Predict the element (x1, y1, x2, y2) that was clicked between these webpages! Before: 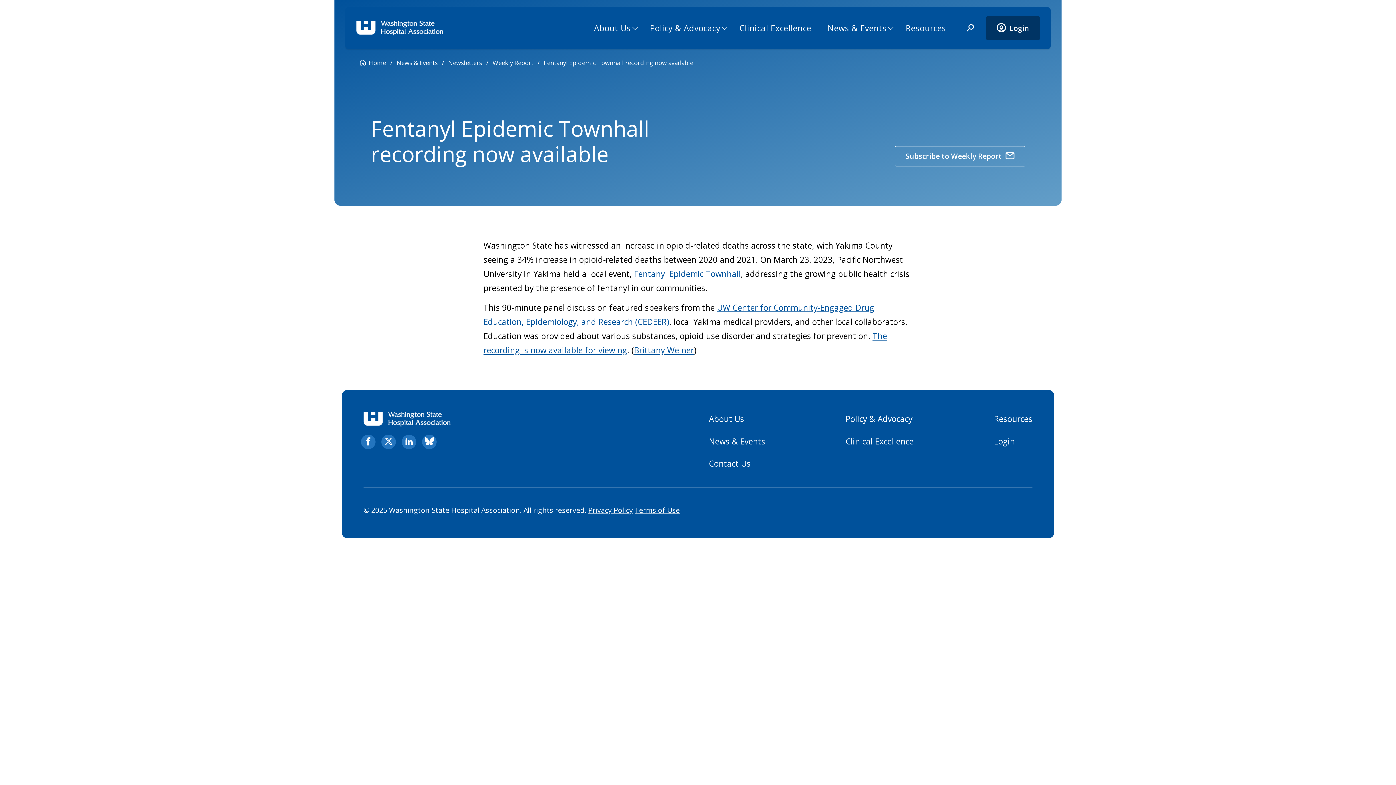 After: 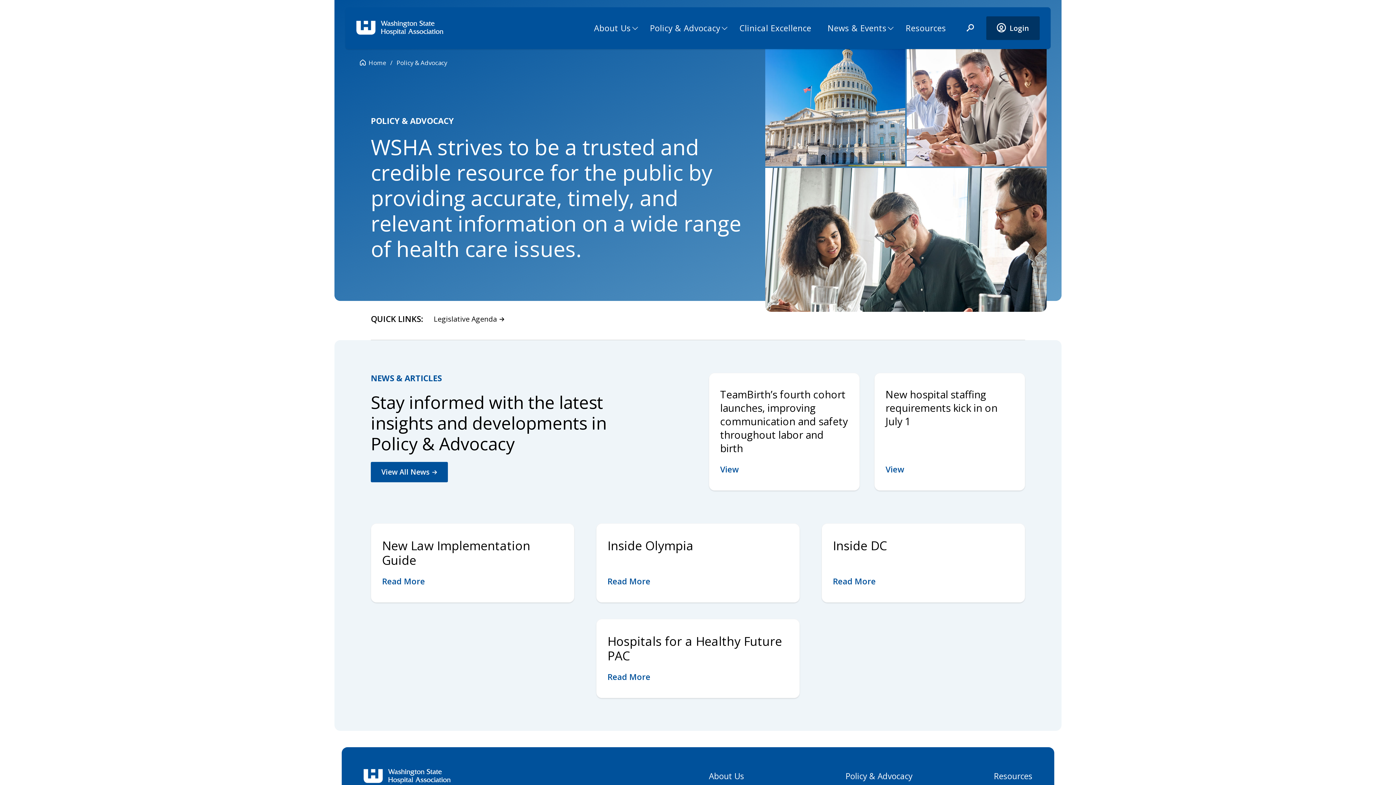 Action: label: Policy & Advocacy bbox: (845, 413, 912, 424)